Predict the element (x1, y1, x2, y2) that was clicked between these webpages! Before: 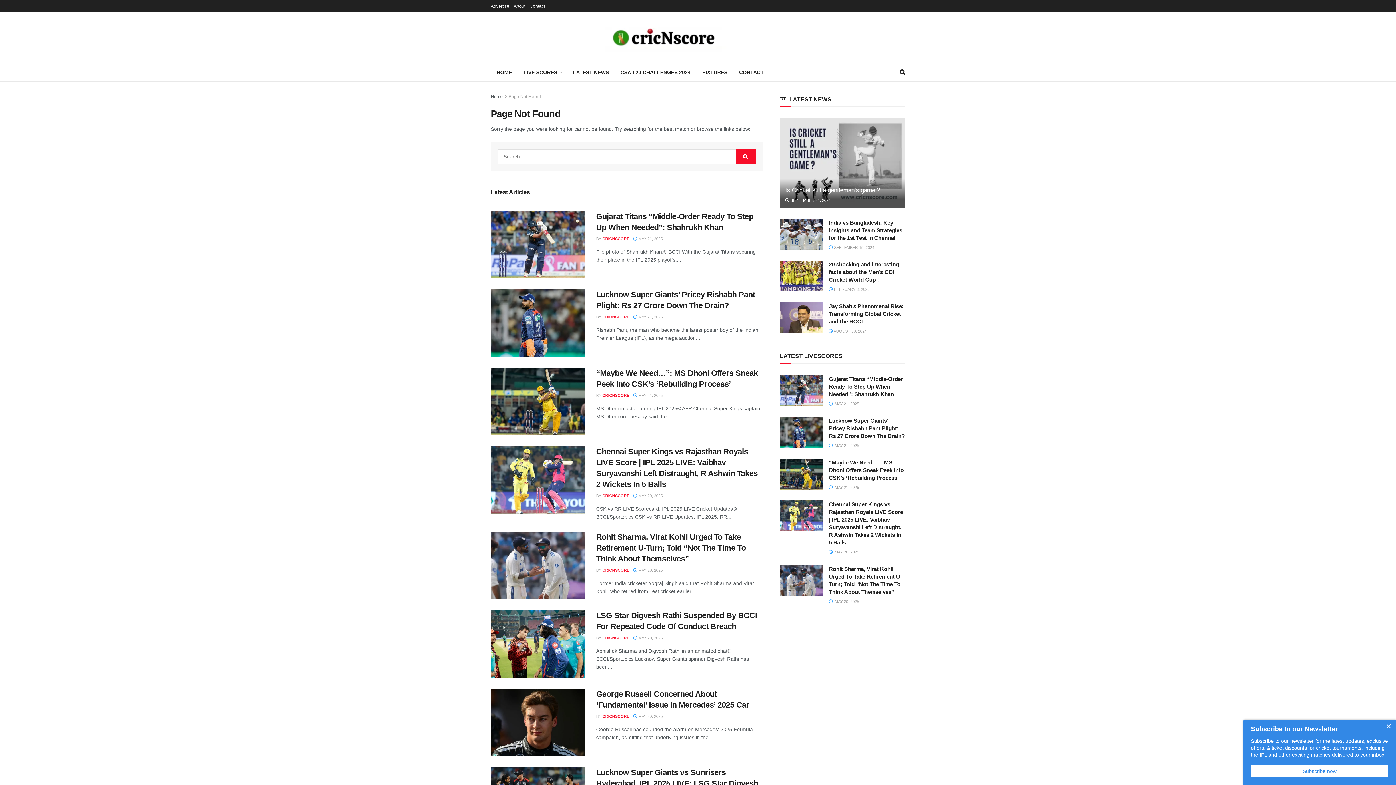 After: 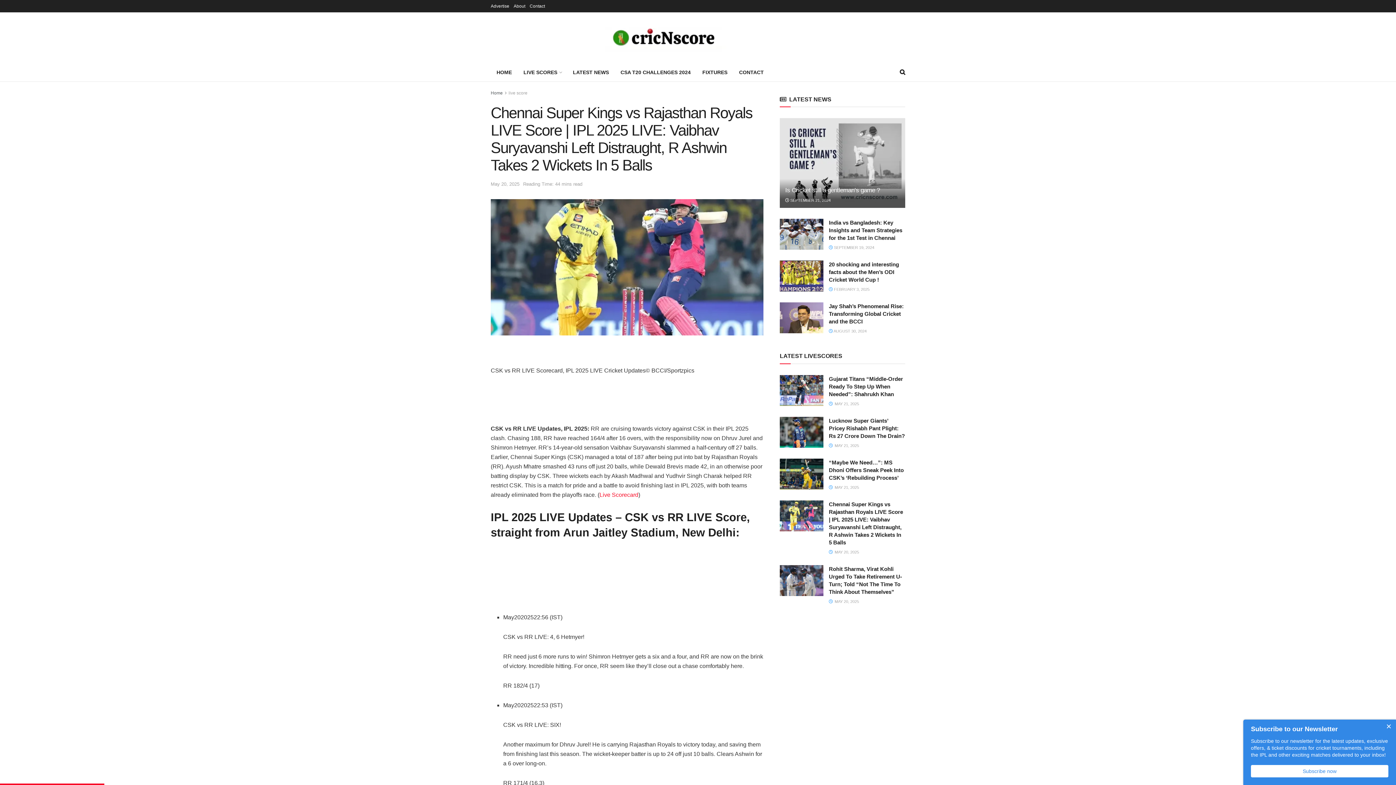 Action: bbox: (490, 446, 585, 514)